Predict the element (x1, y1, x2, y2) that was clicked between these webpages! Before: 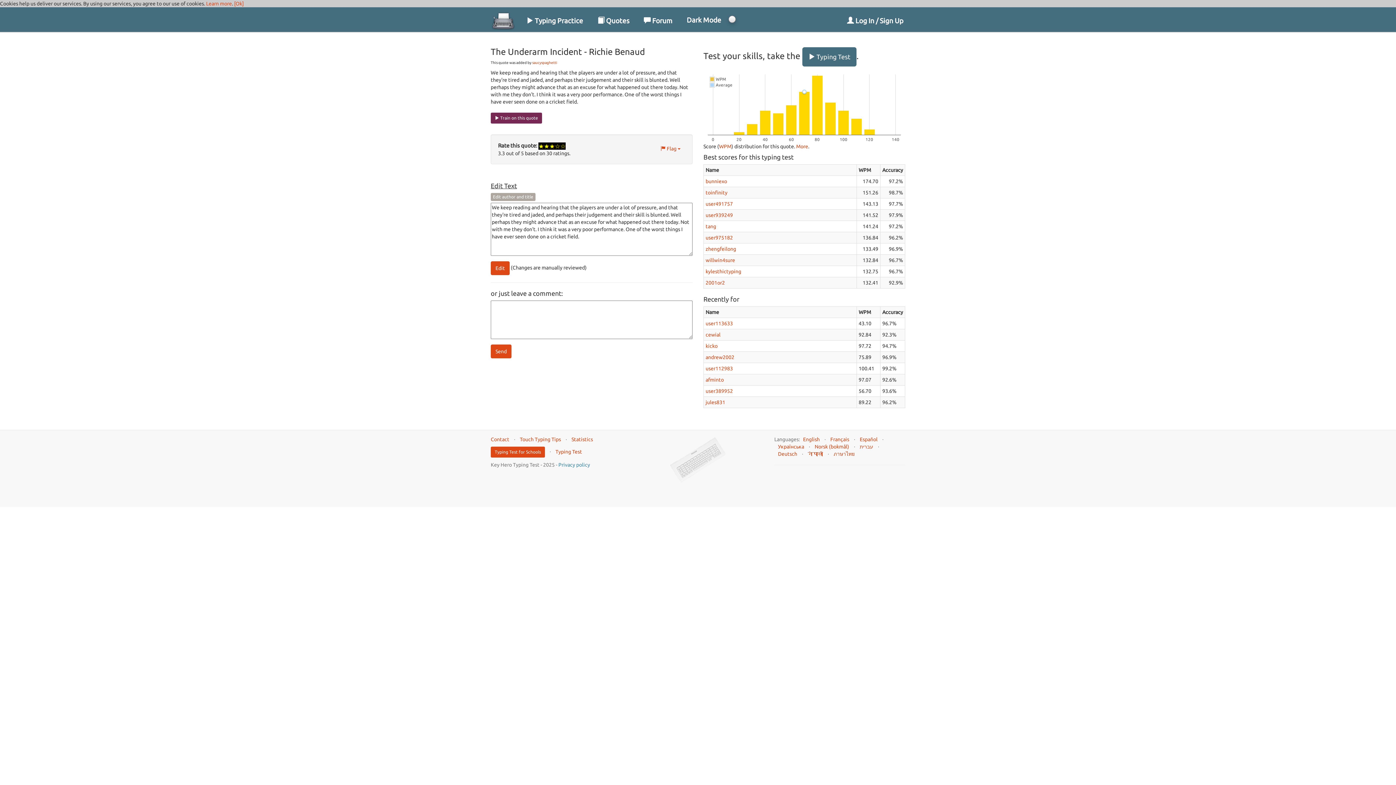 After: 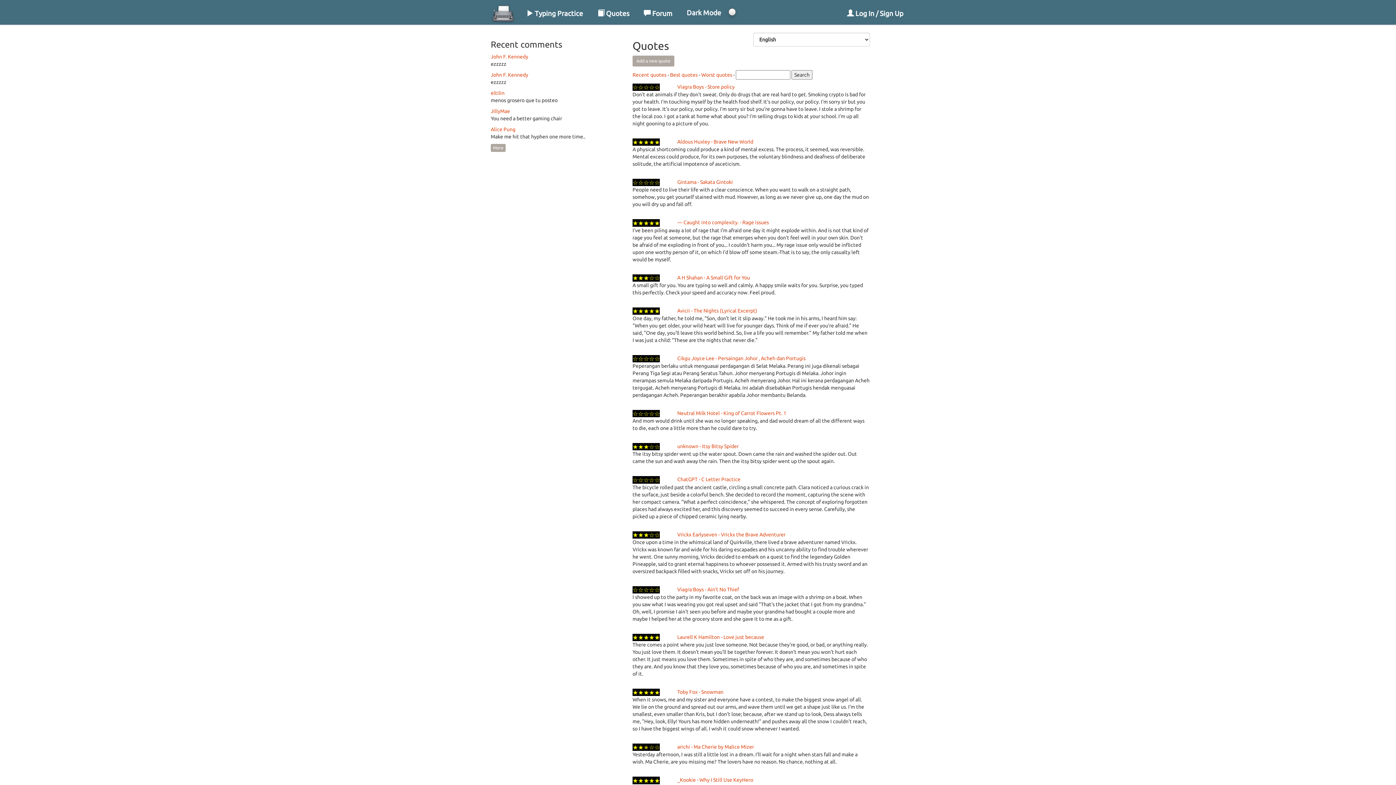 Action: label:  Quotes bbox: (590, 7, 636, 29)